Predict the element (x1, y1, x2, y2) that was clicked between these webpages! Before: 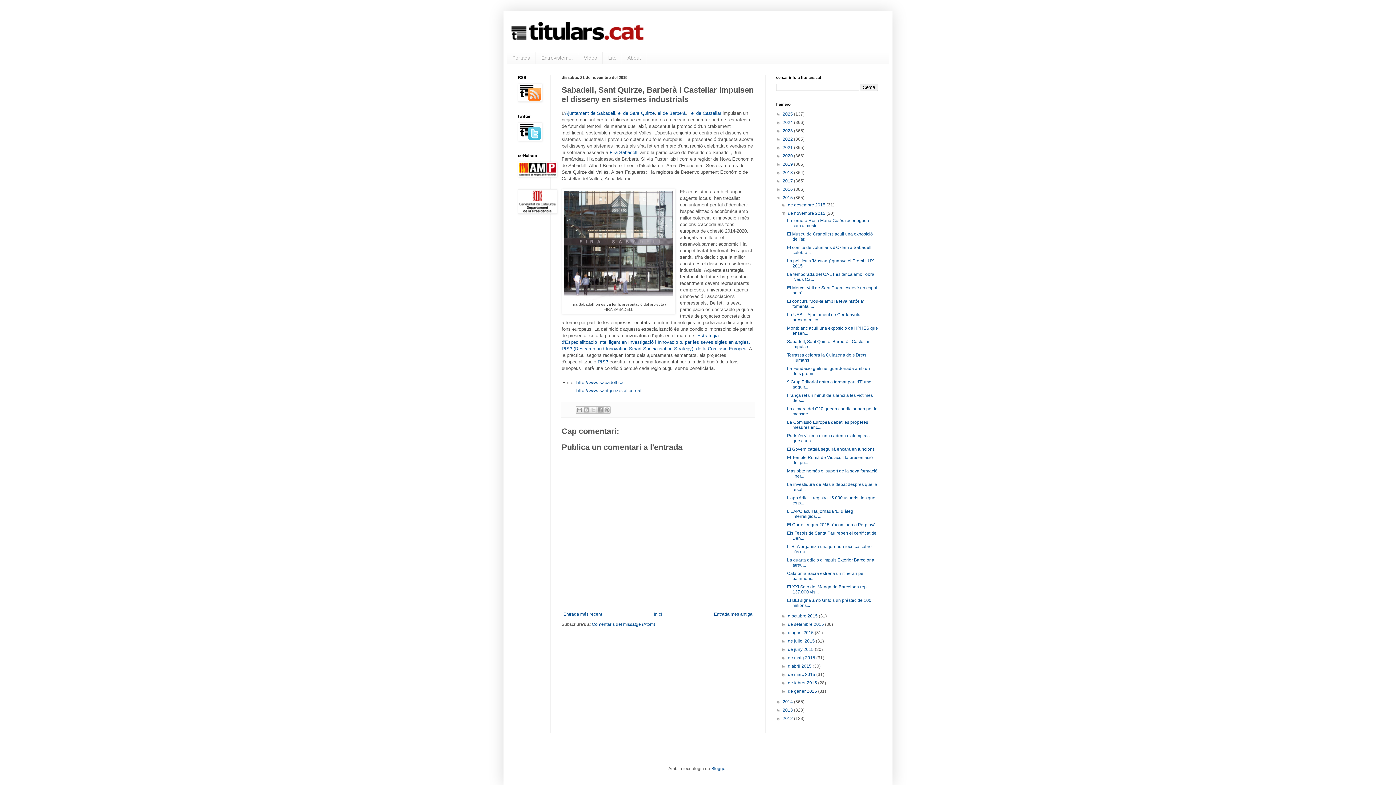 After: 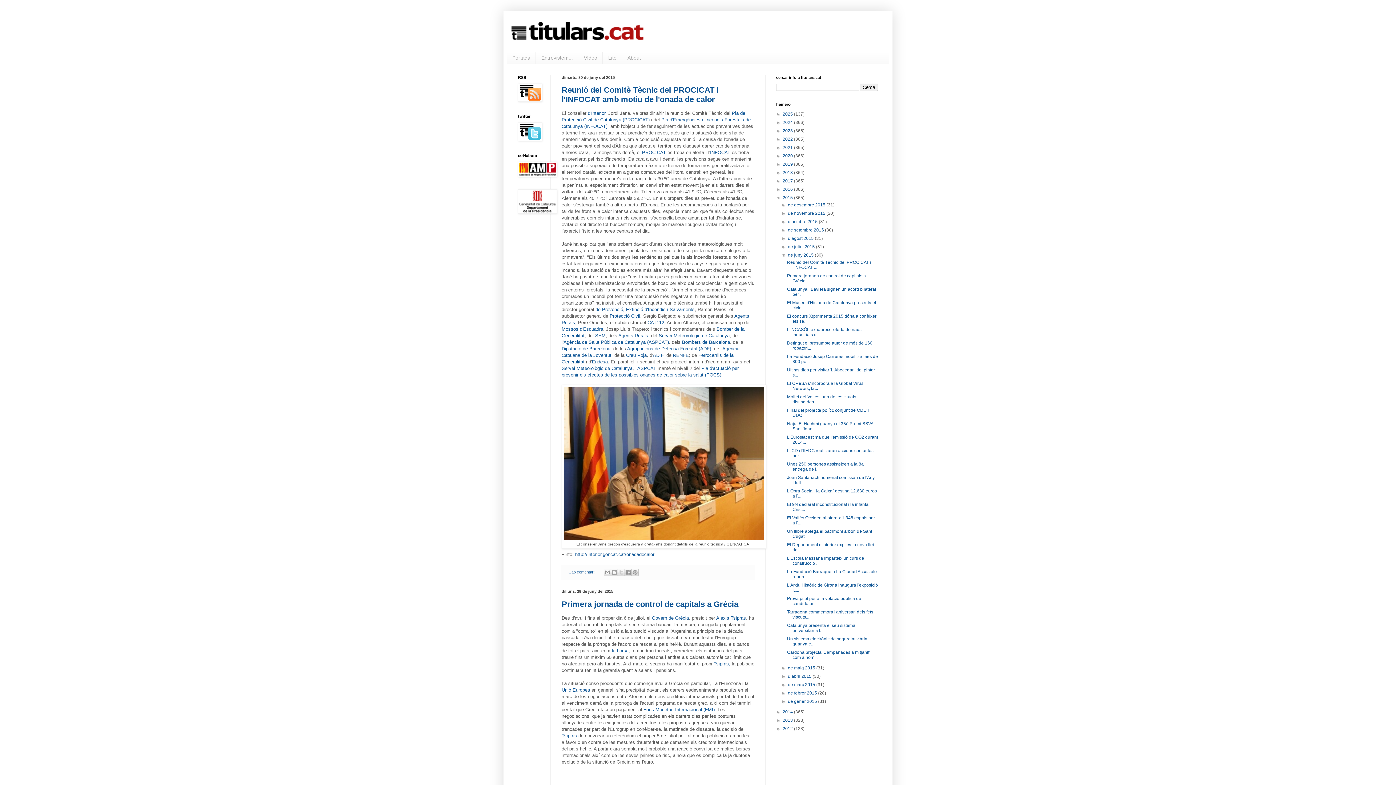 Action: bbox: (788, 647, 815, 652) label: de juny 2015 